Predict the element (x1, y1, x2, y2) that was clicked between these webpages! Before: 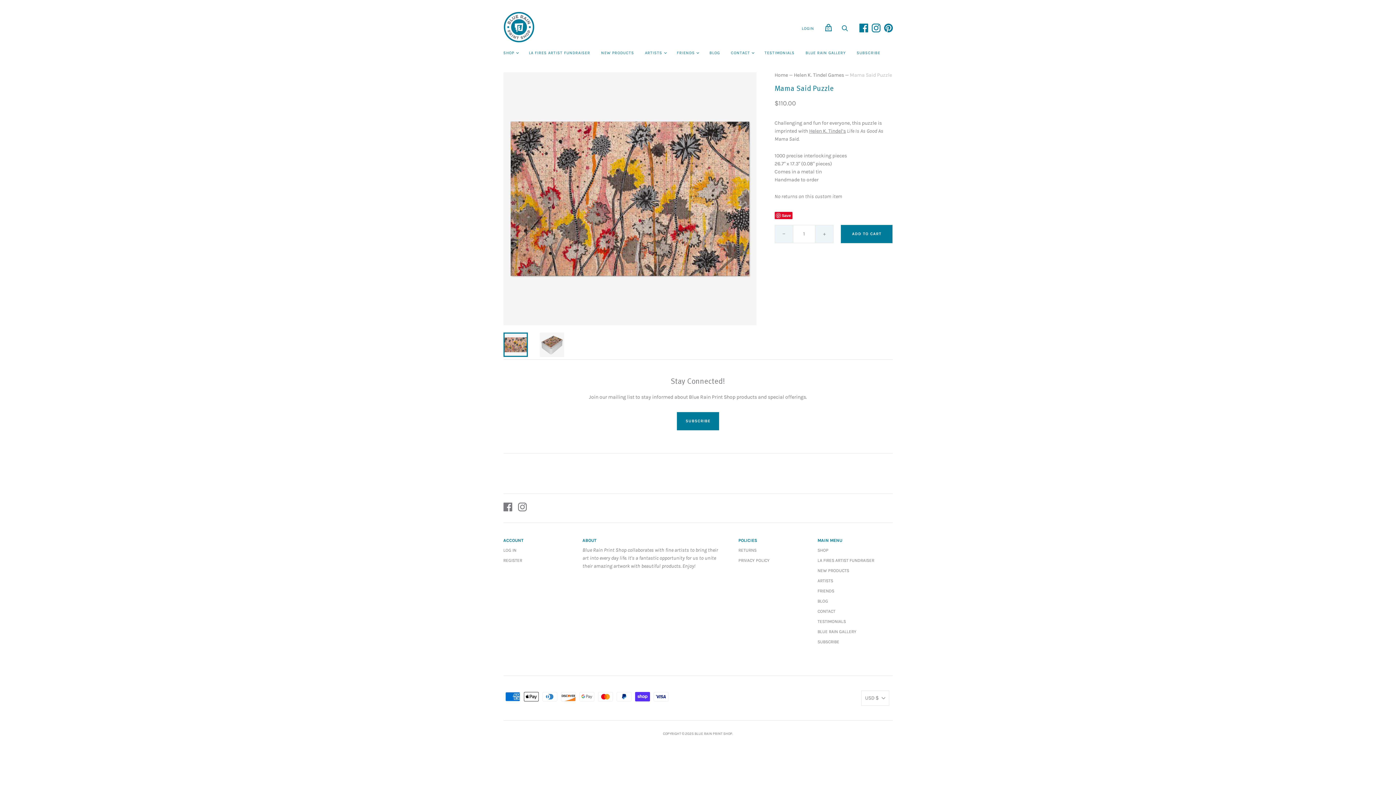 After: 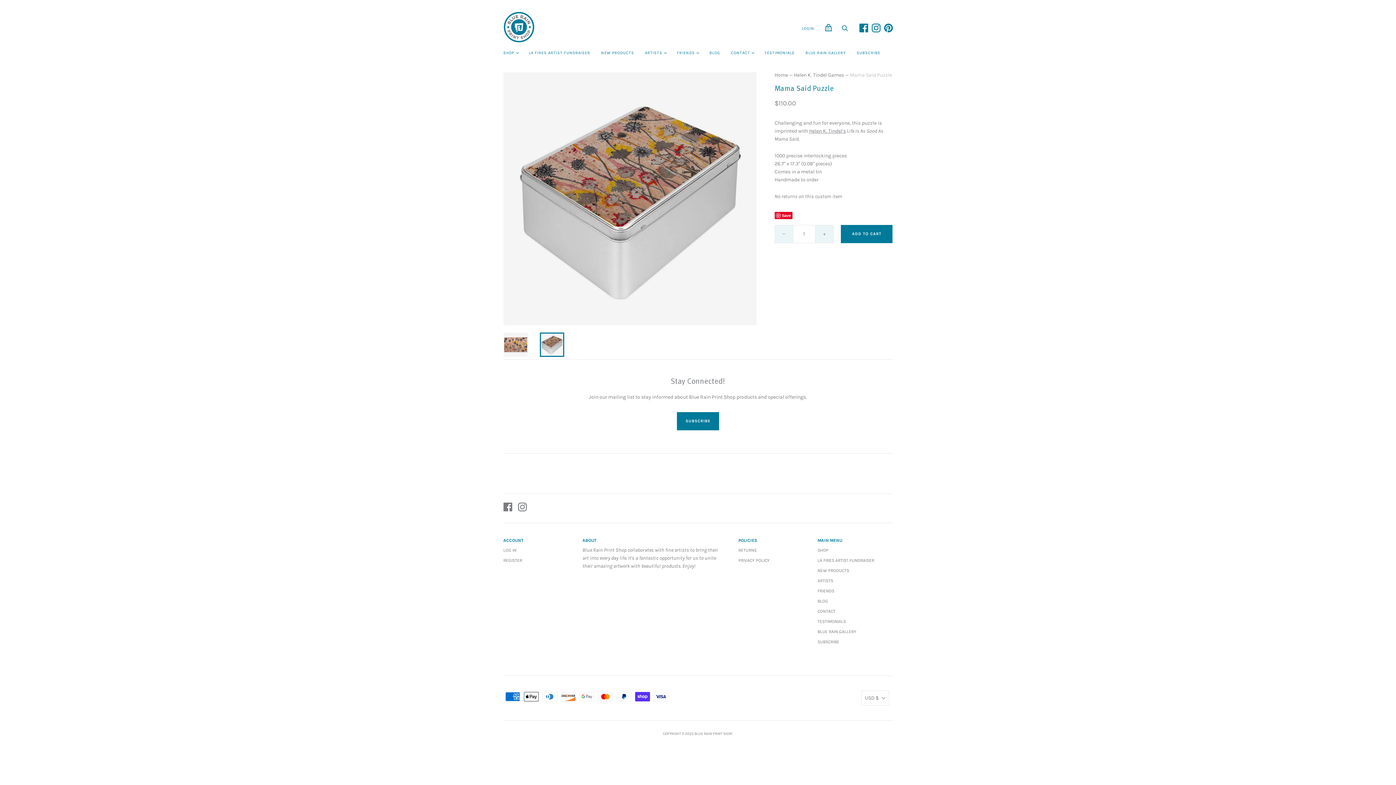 Action: bbox: (539, 332, 564, 357) label: Mama Said Puzzle thumbnail